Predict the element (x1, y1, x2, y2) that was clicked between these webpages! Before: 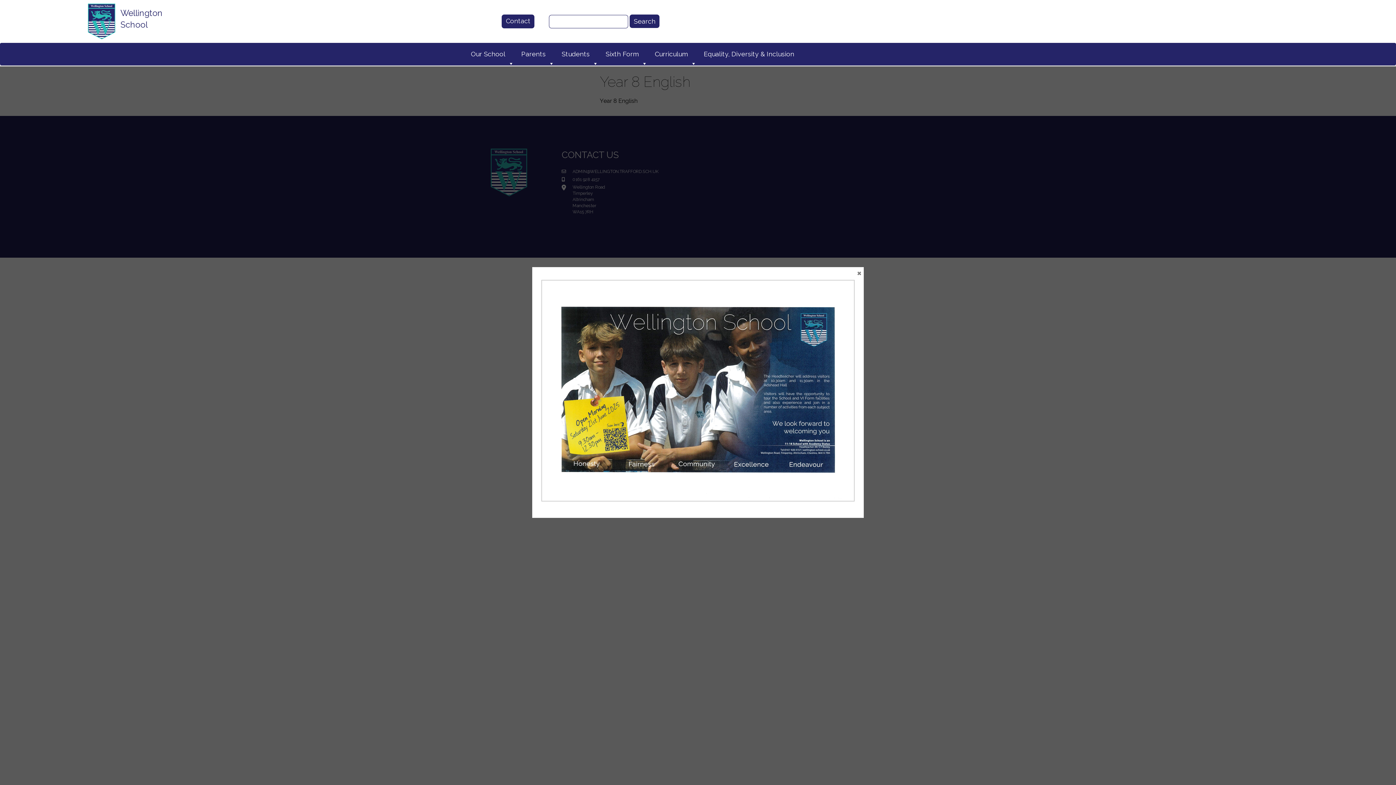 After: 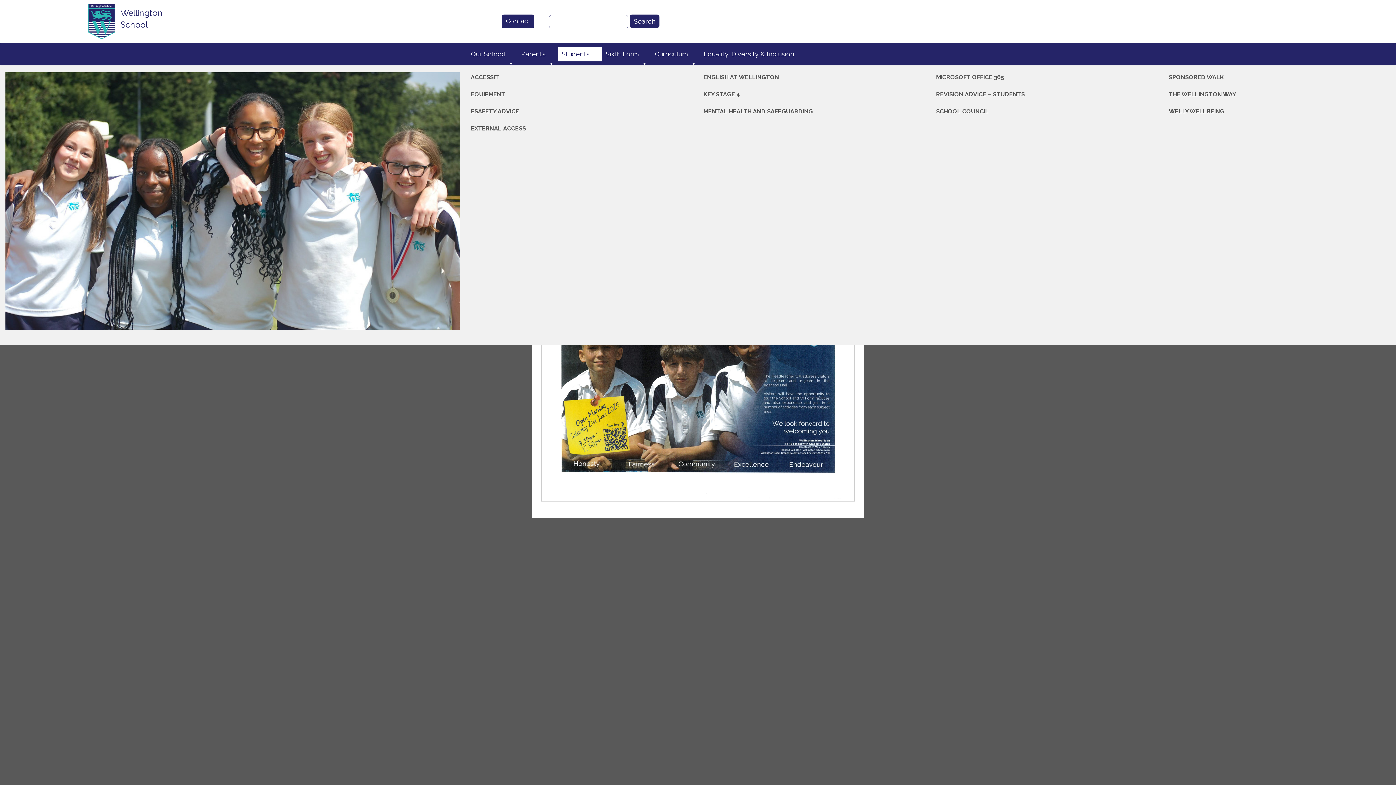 Action: label: Students bbox: (558, 46, 602, 61)